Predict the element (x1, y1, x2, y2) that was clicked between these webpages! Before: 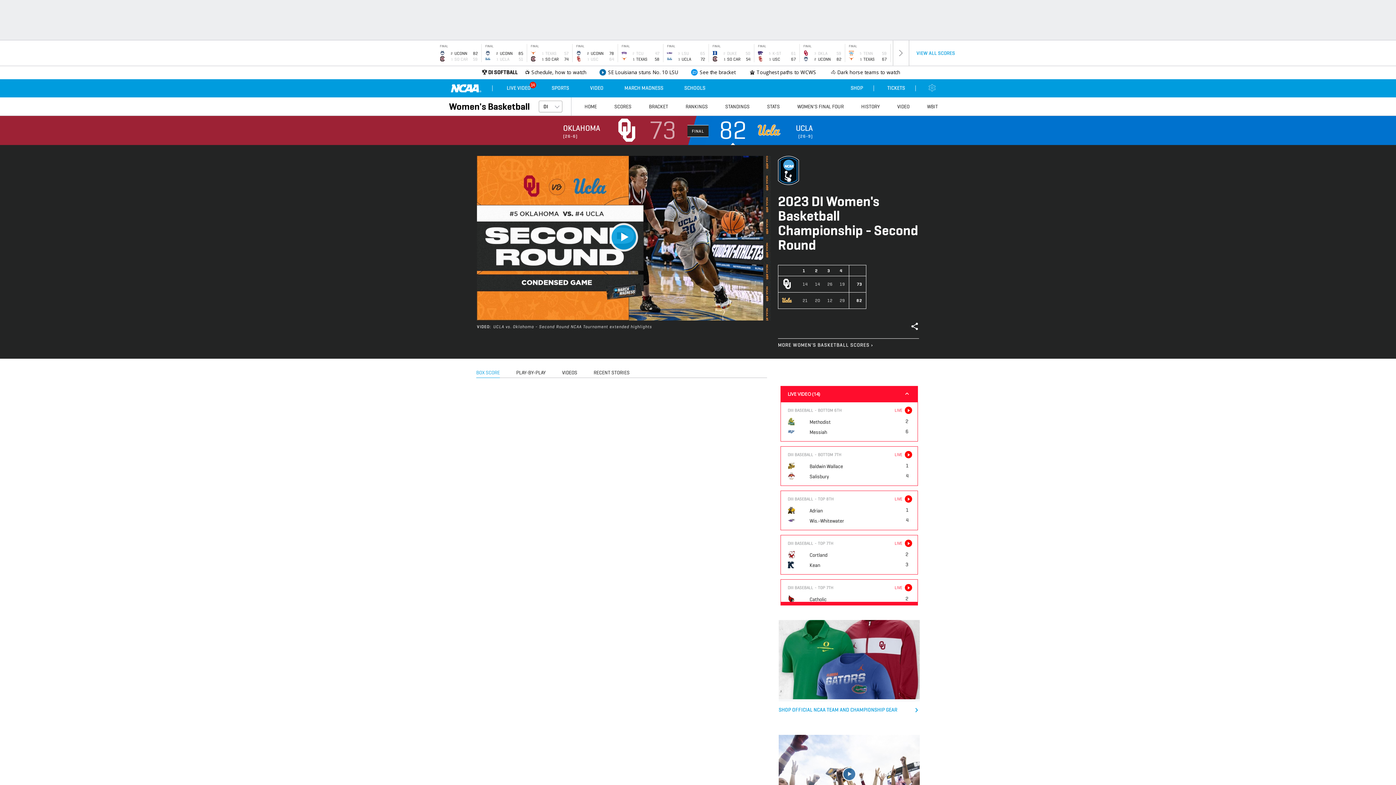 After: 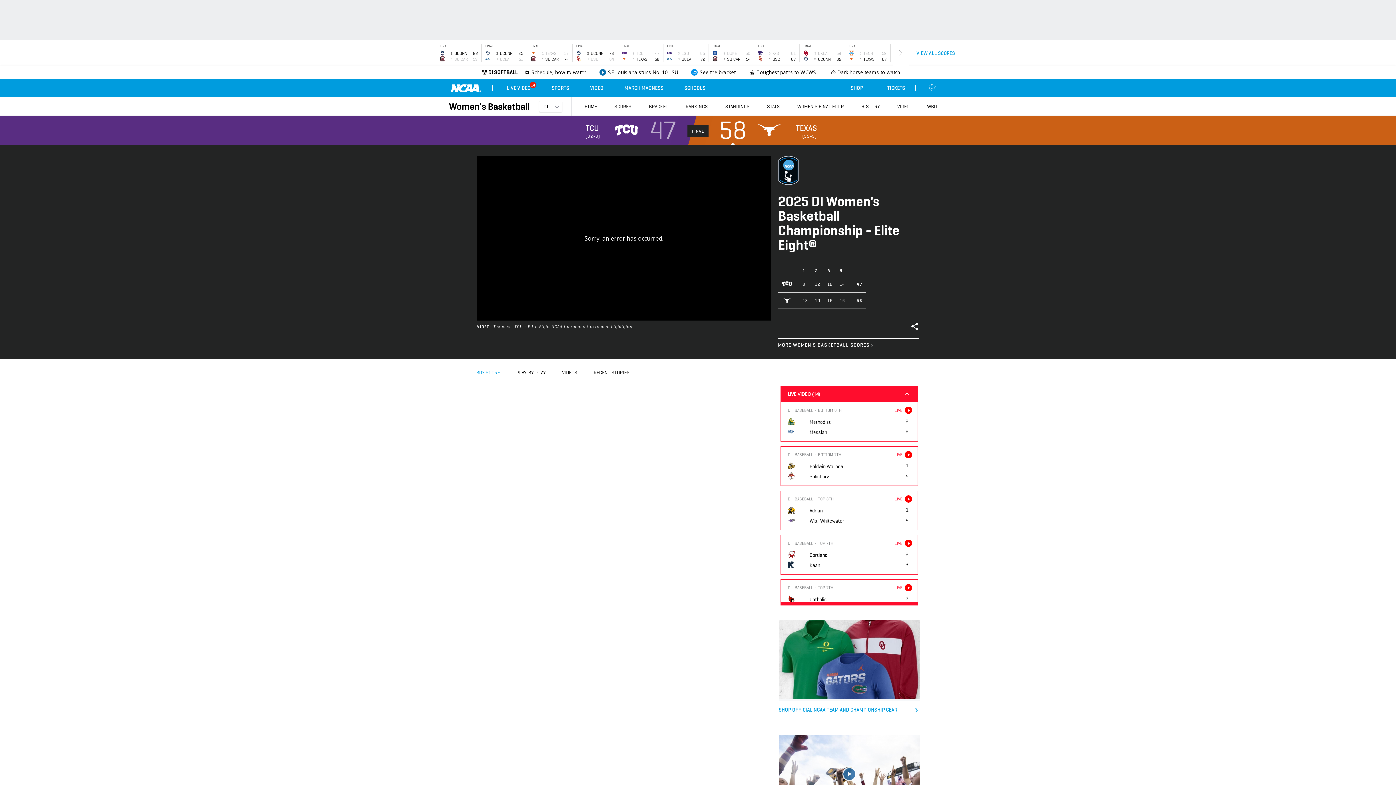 Action: label: FINAL
2
TCU
47
1
TEXAS
58 bbox: (618, 40, 663, 65)